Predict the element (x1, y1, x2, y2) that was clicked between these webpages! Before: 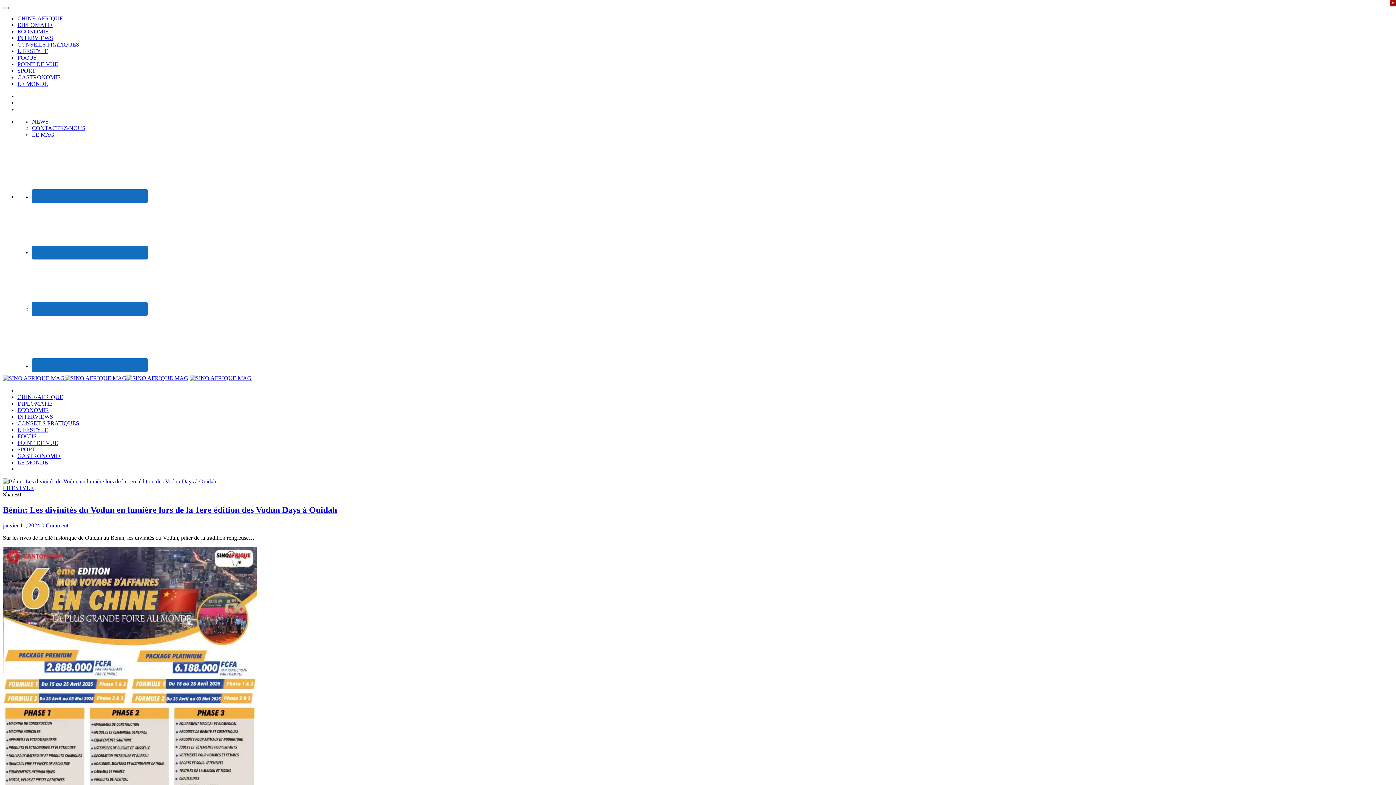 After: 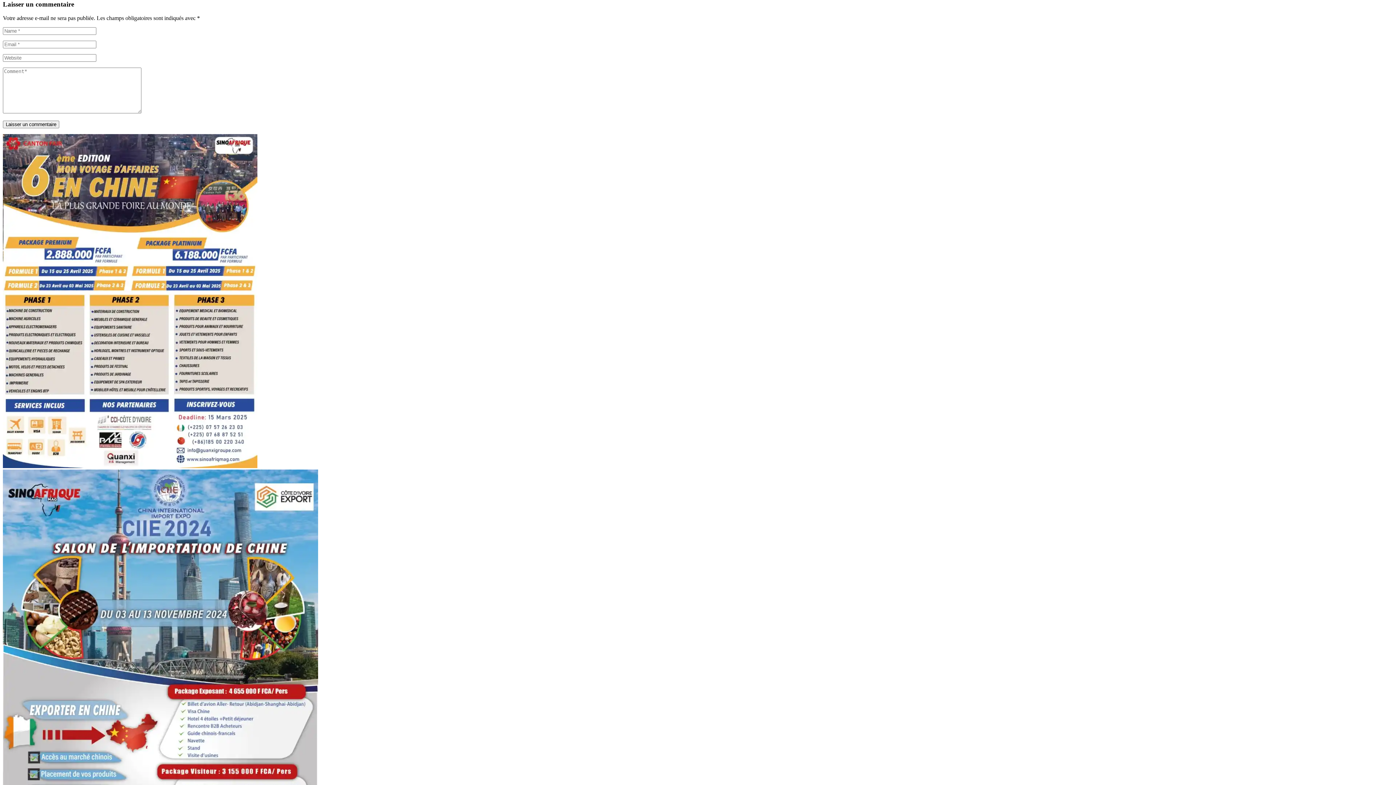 Action: label: 0 Comment bbox: (41, 522, 68, 528)